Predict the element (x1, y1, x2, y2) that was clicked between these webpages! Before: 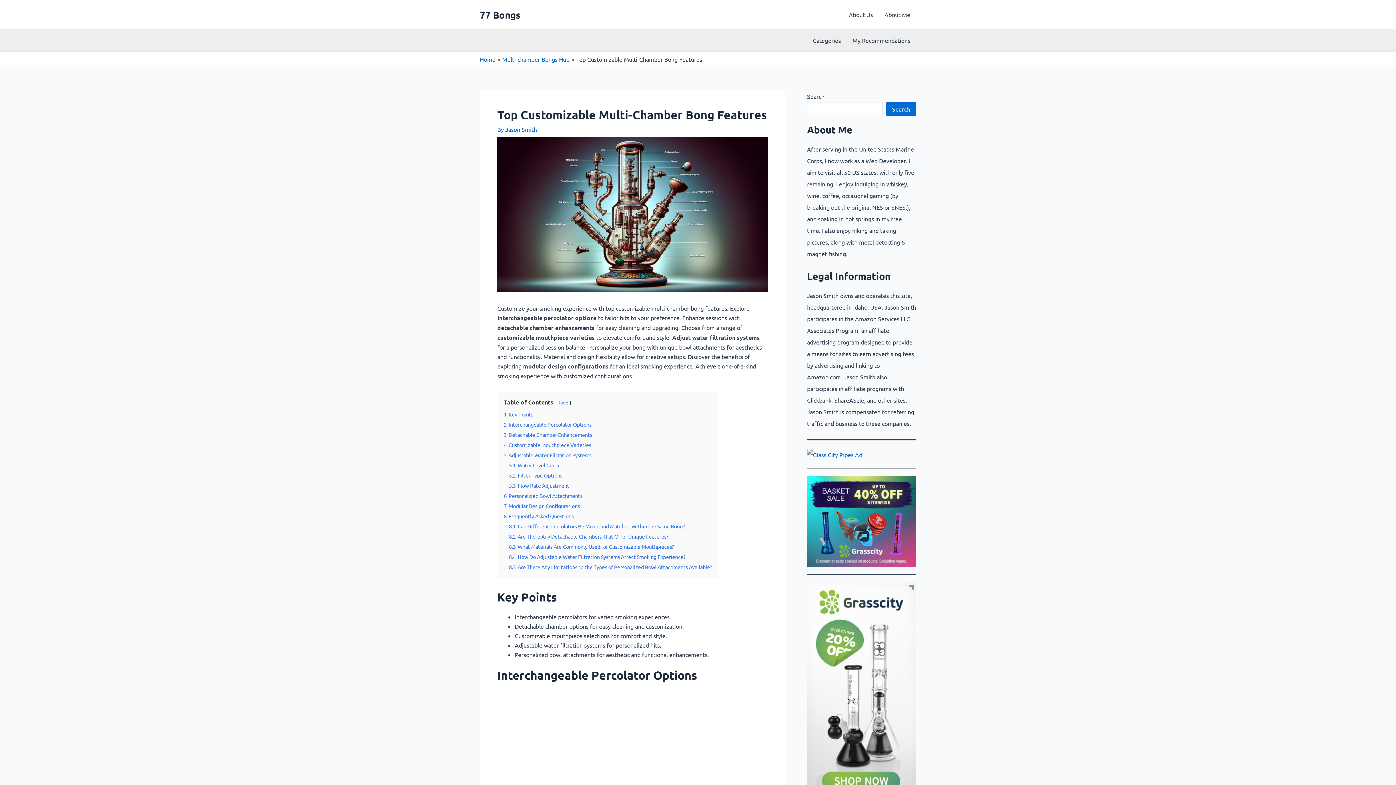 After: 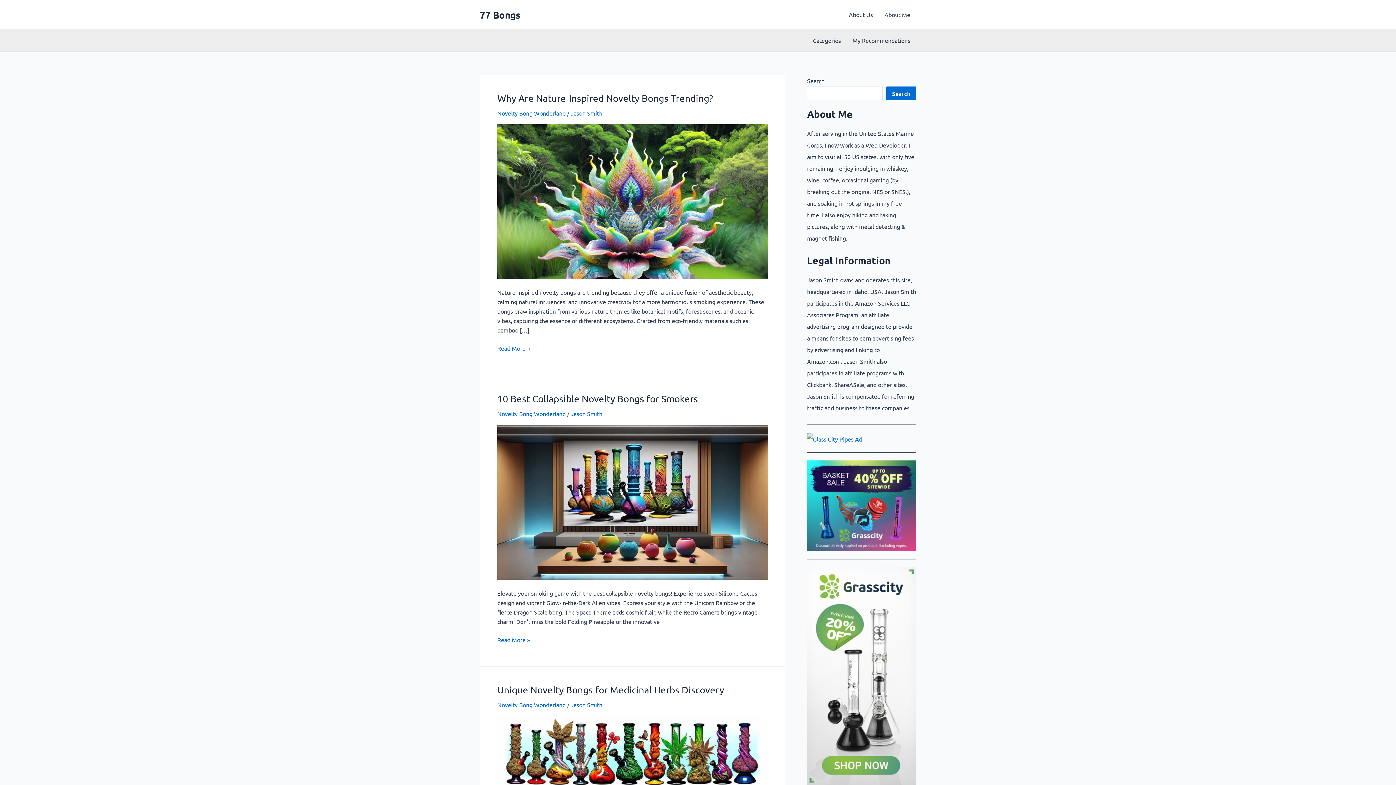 Action: label: Home bbox: (480, 55, 495, 62)